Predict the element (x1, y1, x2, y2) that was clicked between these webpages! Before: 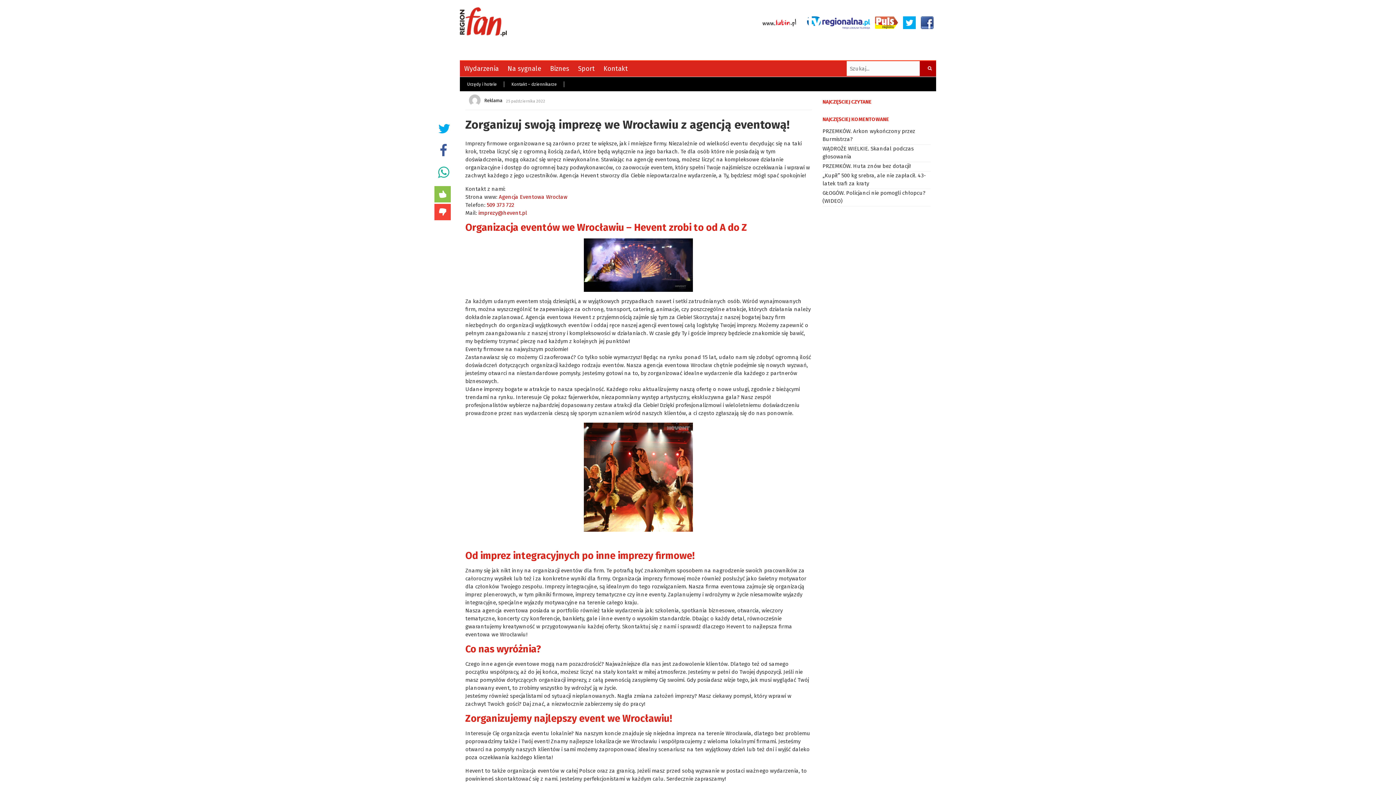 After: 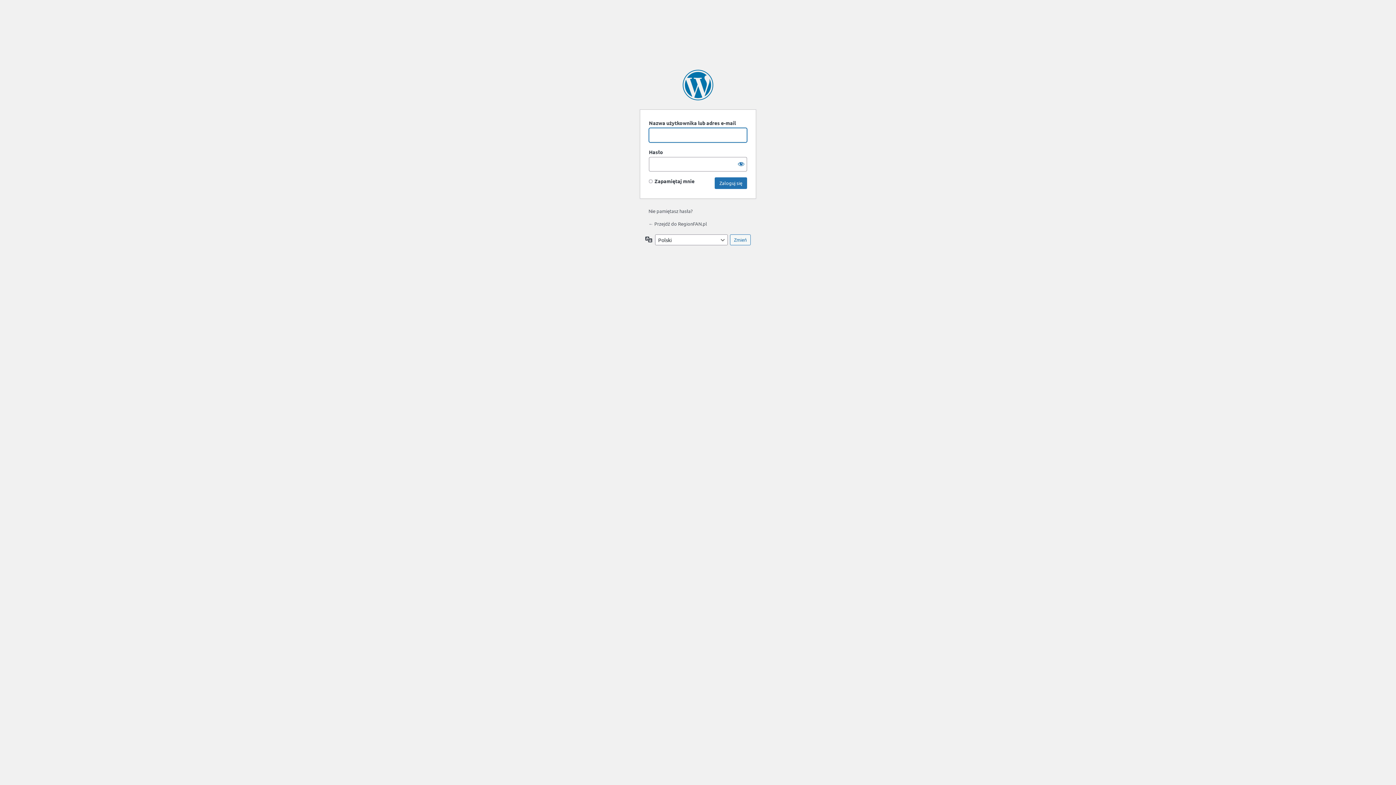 Action: bbox: (434, 186, 450, 202) label: Thumbs Up Icon